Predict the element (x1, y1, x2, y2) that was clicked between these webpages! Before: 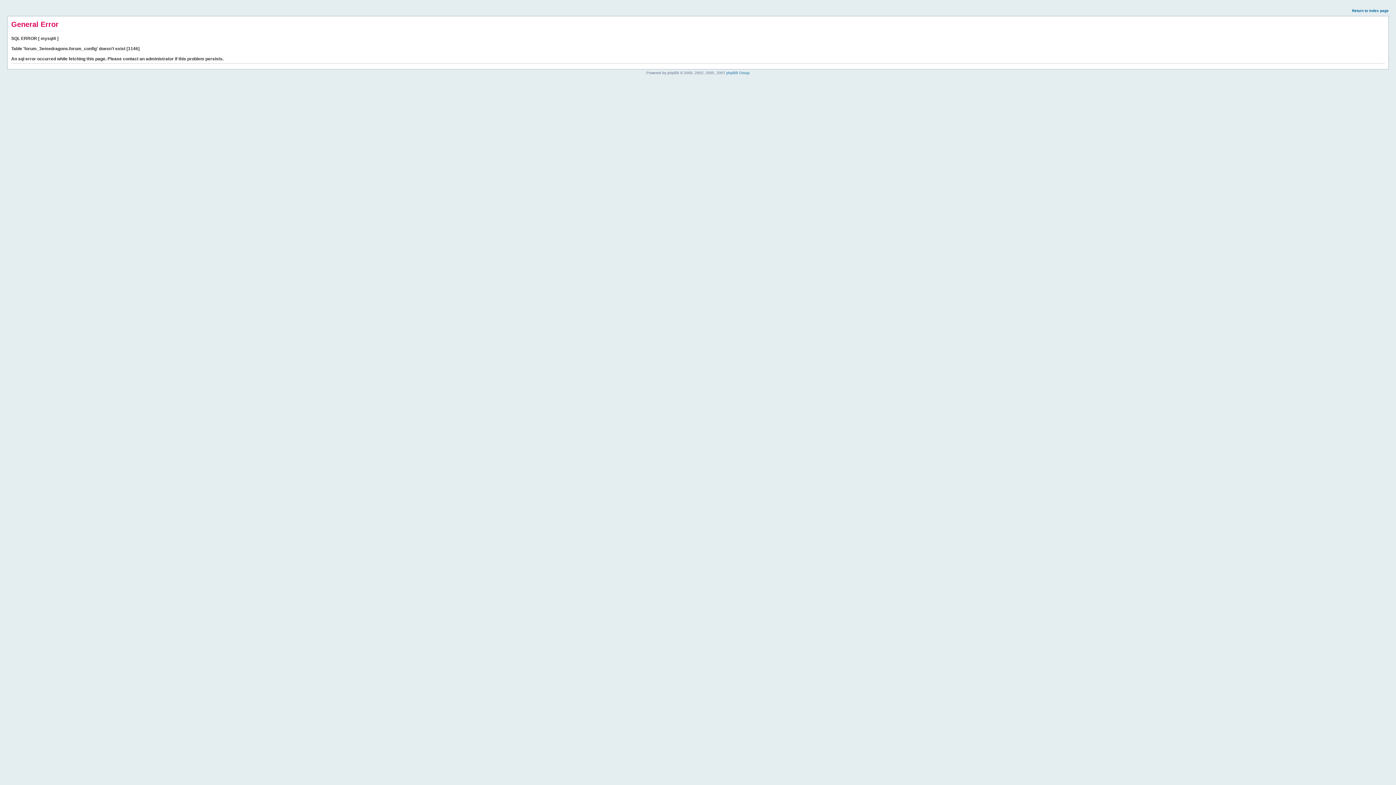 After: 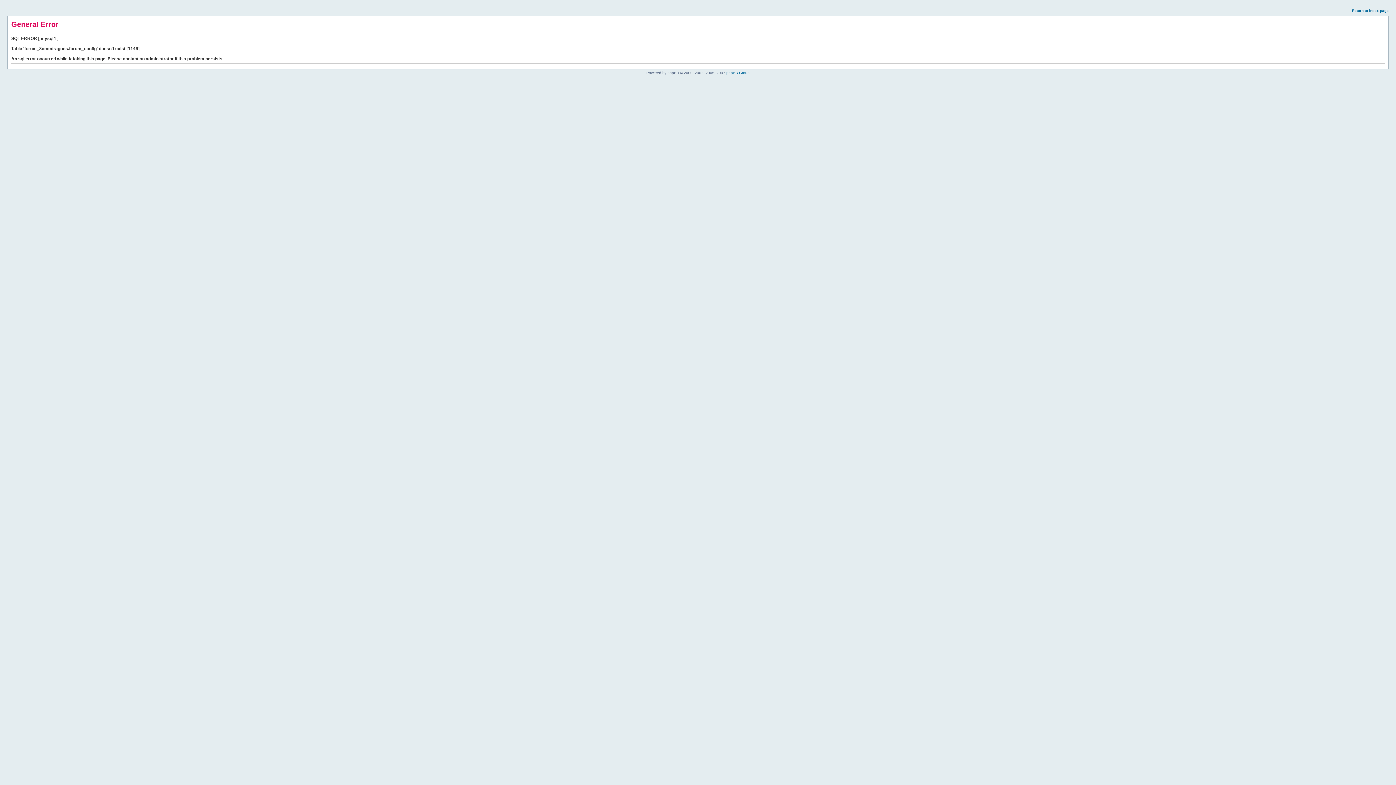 Action: label: Return to index page bbox: (1352, 8, 1389, 12)